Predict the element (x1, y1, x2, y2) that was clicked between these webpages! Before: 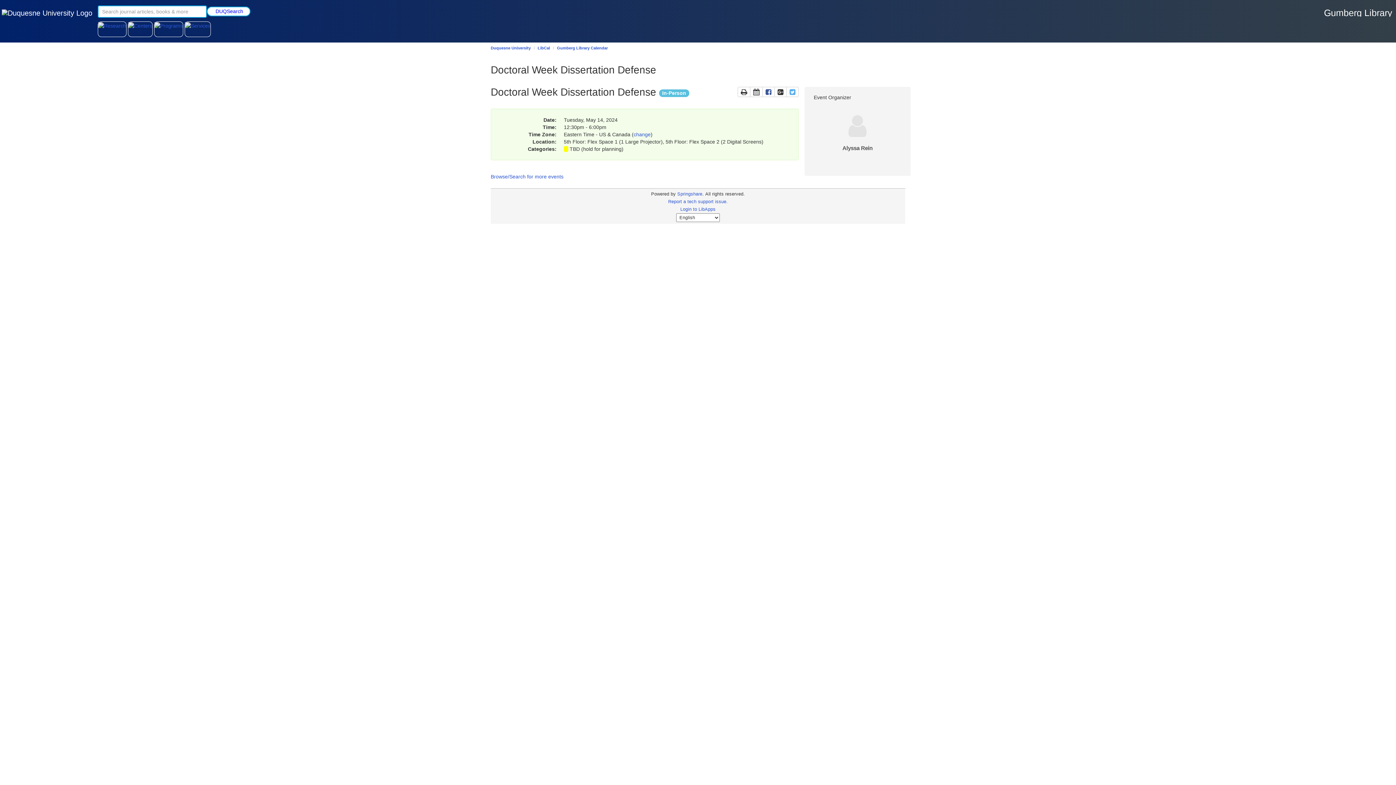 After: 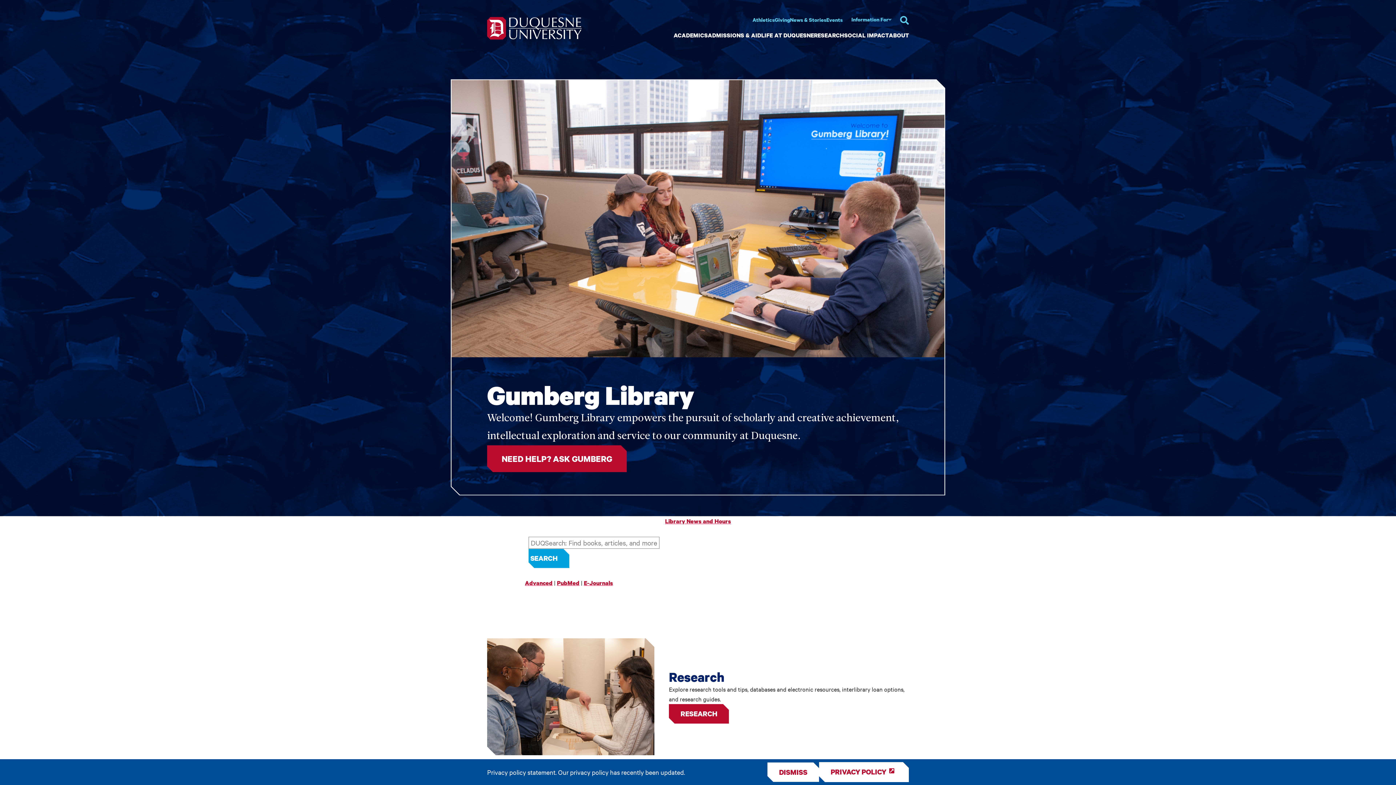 Action: bbox: (490, 45, 530, 50) label: Duquesne University